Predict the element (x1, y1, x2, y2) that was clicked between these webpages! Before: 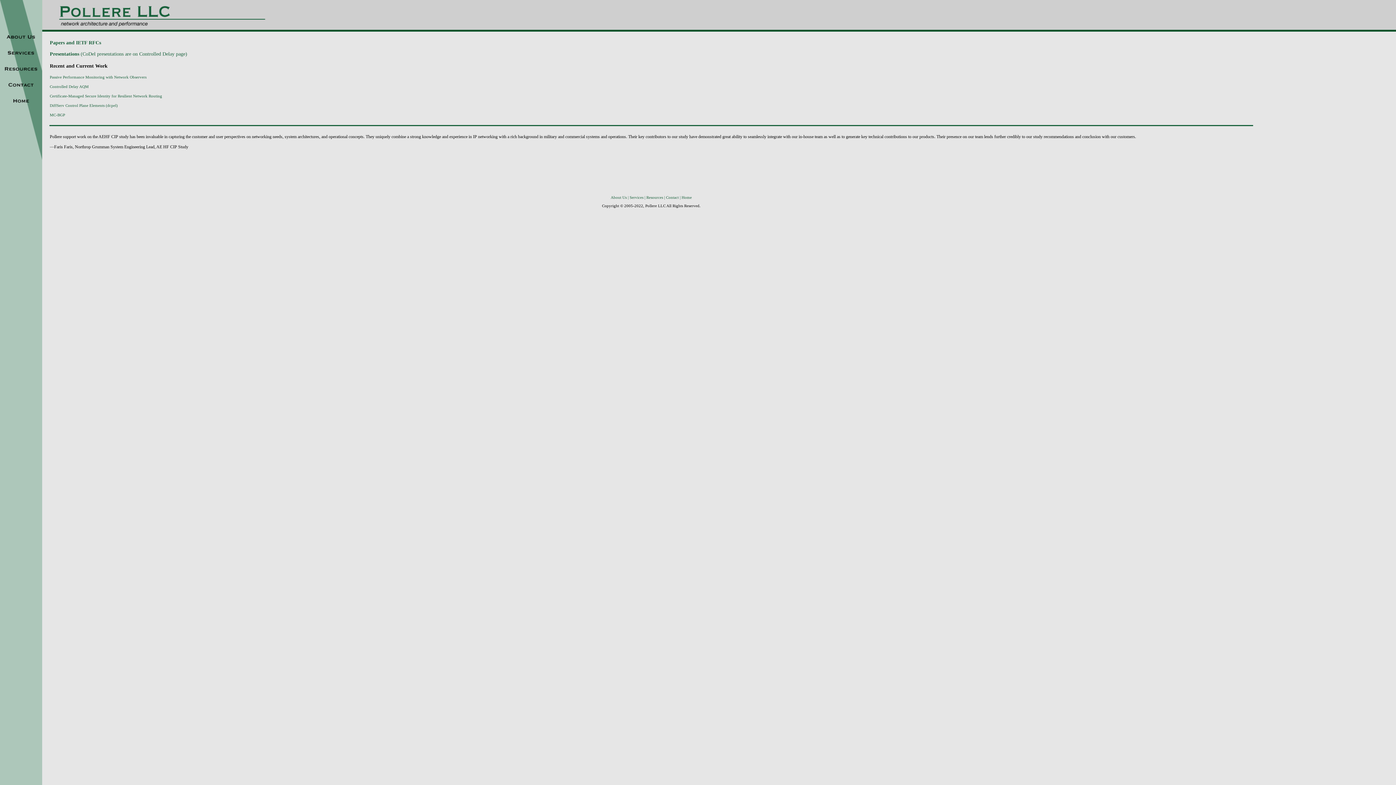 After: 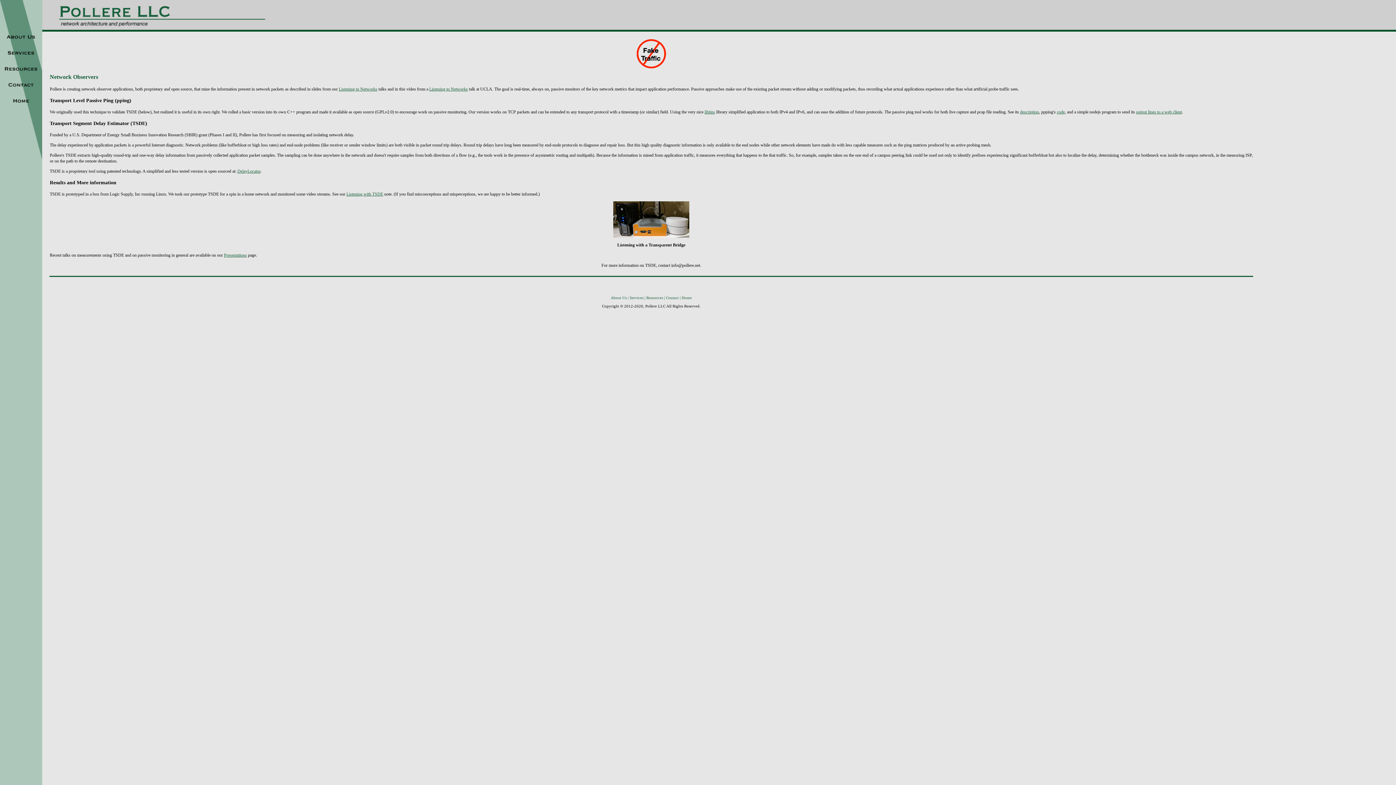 Action: label: Passive Performance Monitoring with Network Observers bbox: (49, 74, 146, 79)